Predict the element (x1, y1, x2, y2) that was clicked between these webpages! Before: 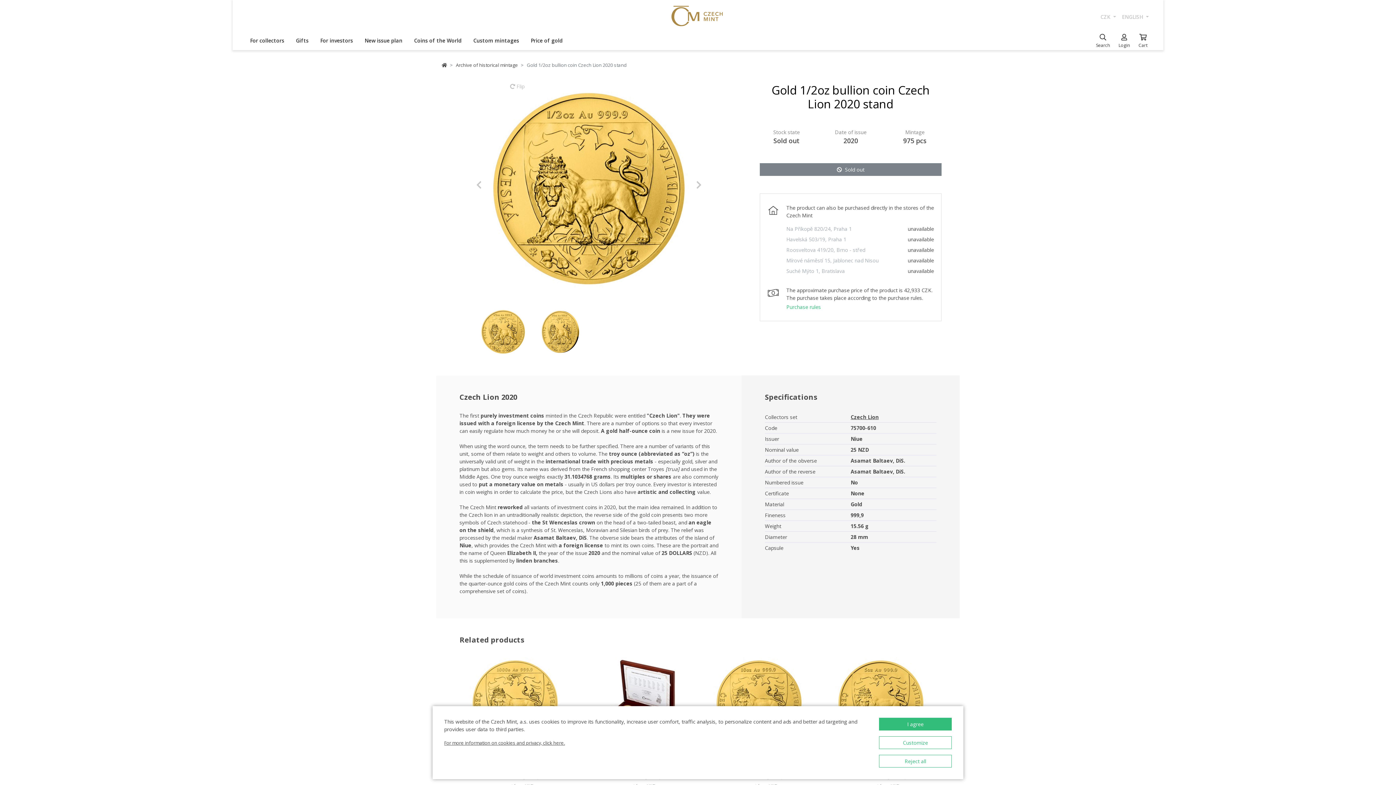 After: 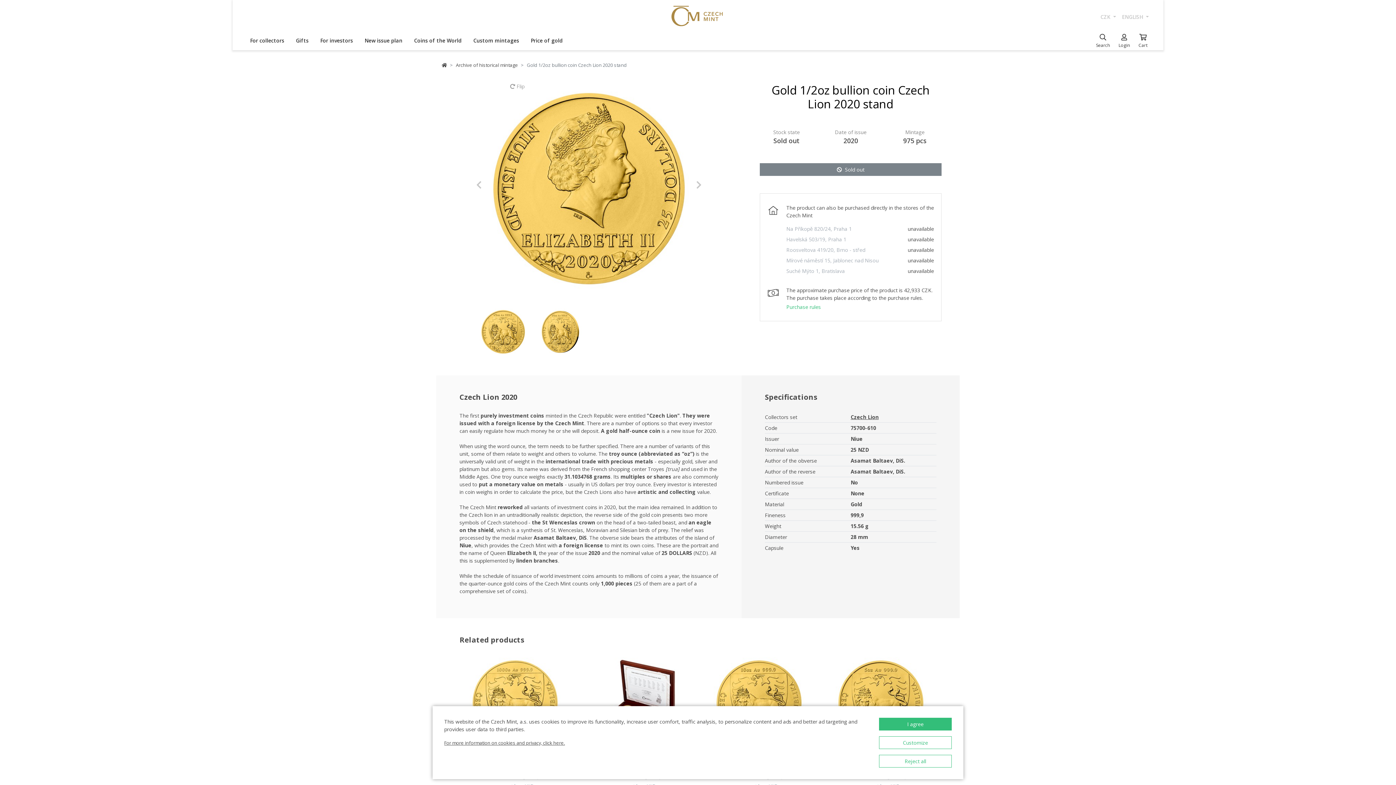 Action: label: Flip bbox: (476, 84, 701, 95)